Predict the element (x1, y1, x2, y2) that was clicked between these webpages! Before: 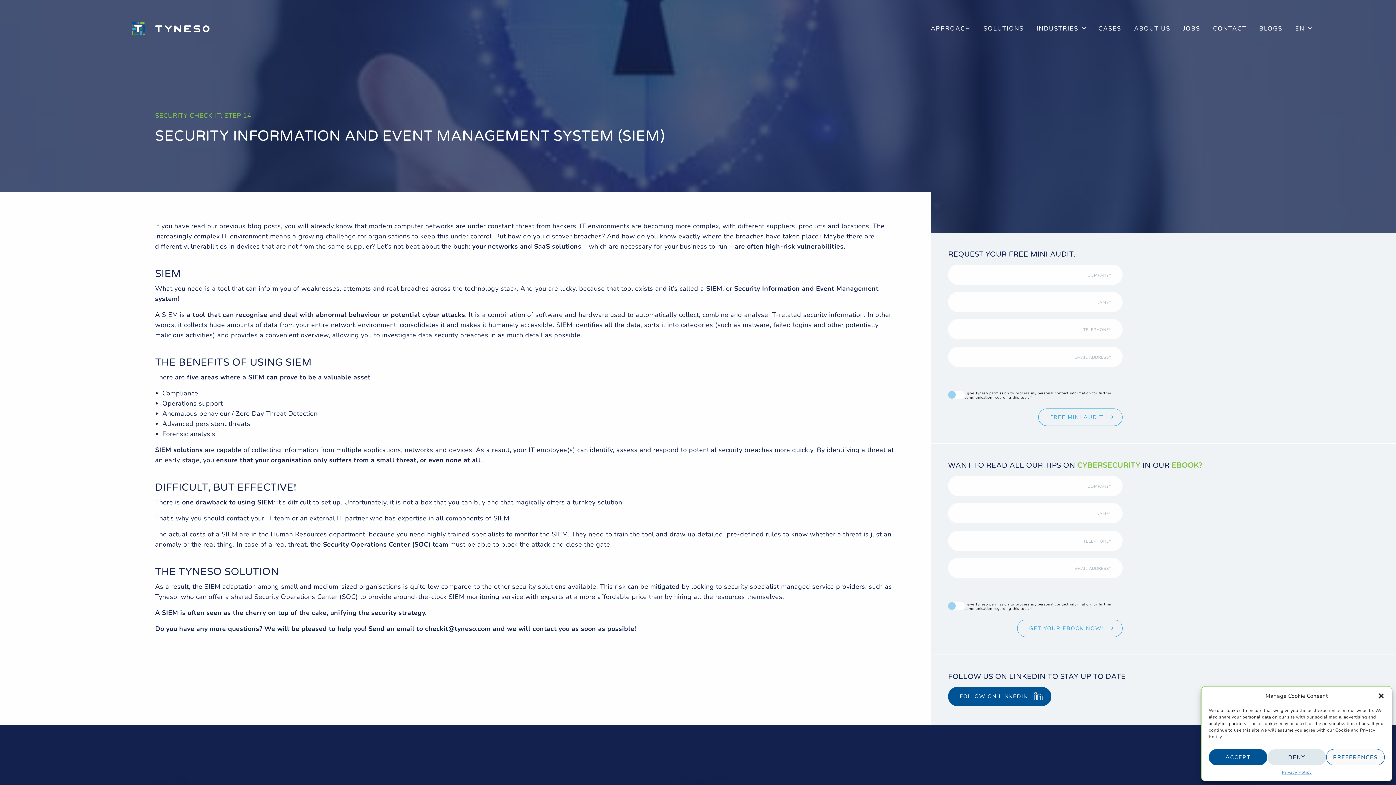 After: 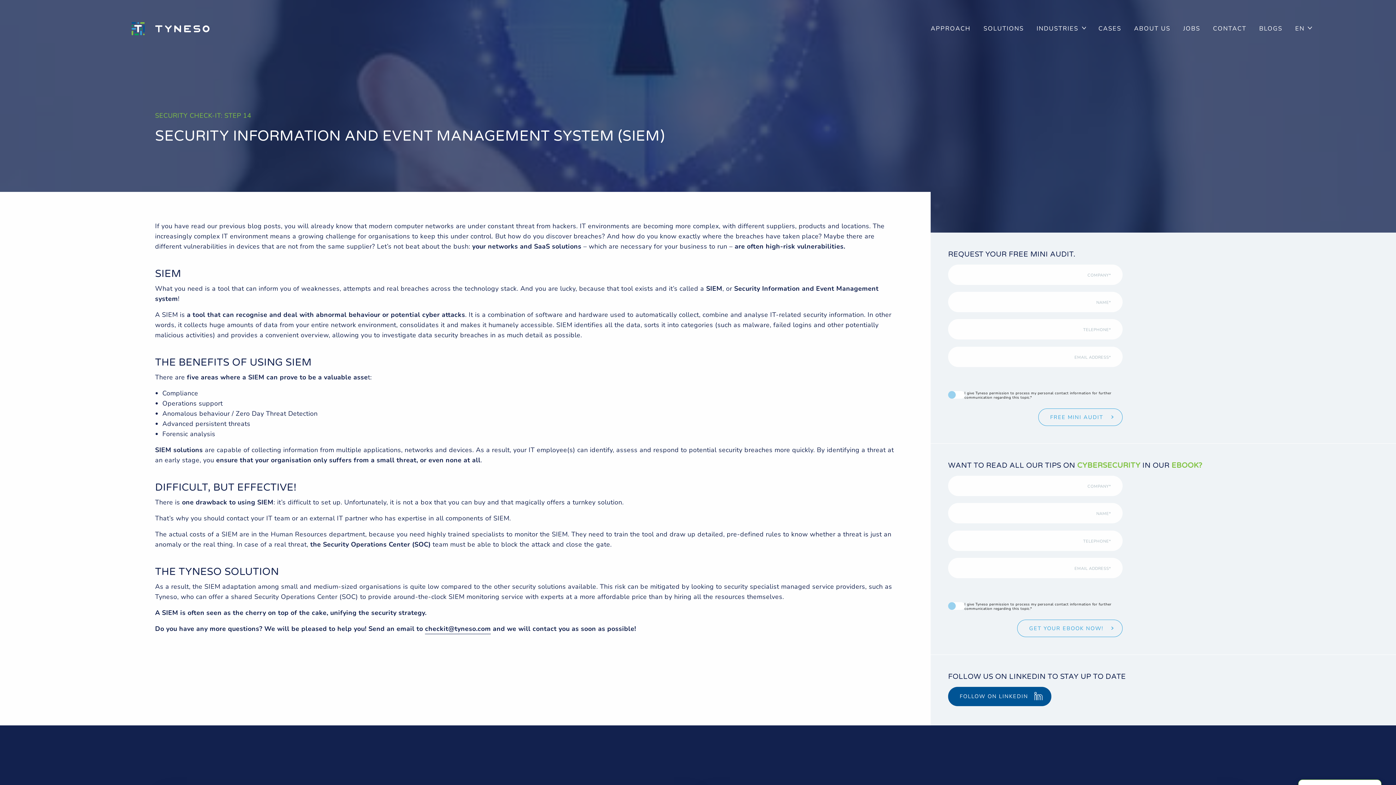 Action: label: DENY bbox: (1267, 749, 1326, 765)